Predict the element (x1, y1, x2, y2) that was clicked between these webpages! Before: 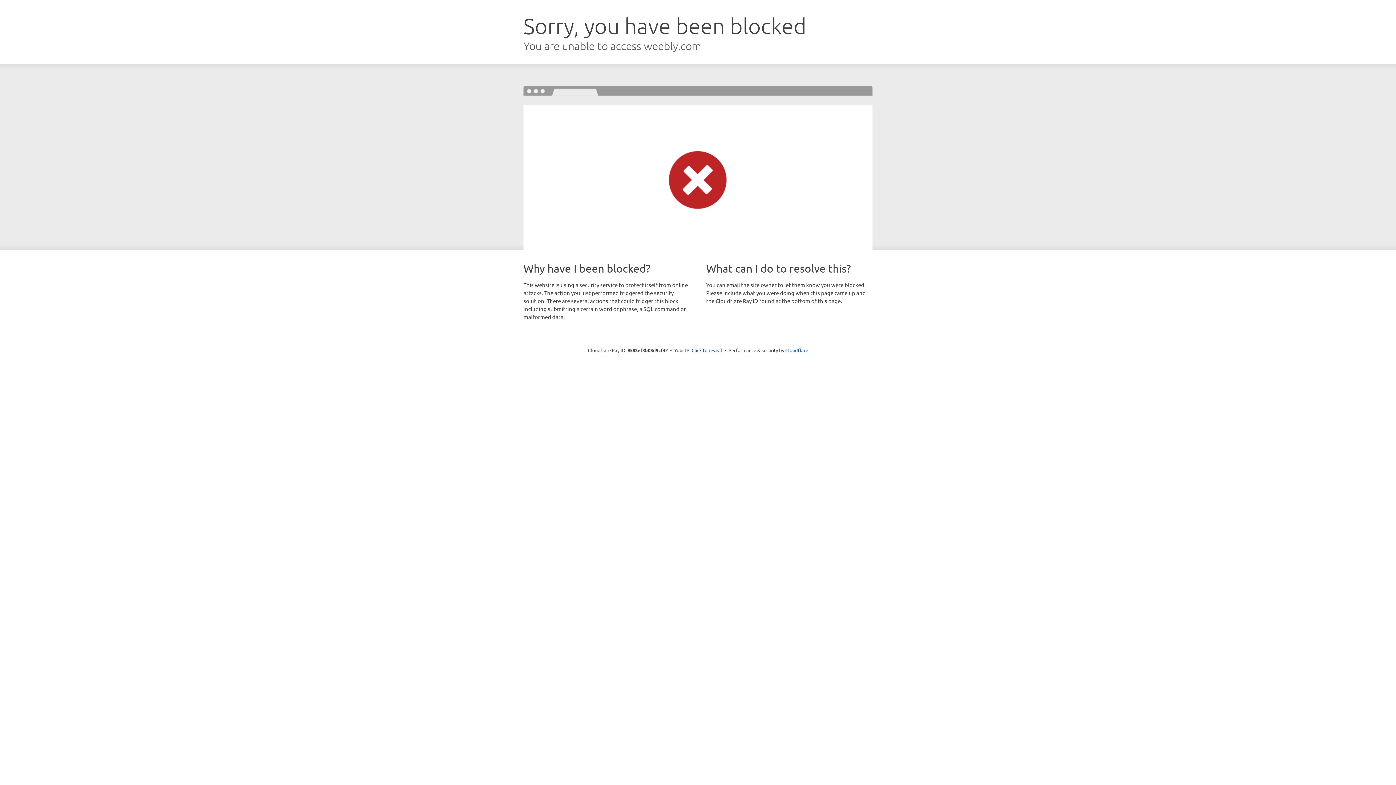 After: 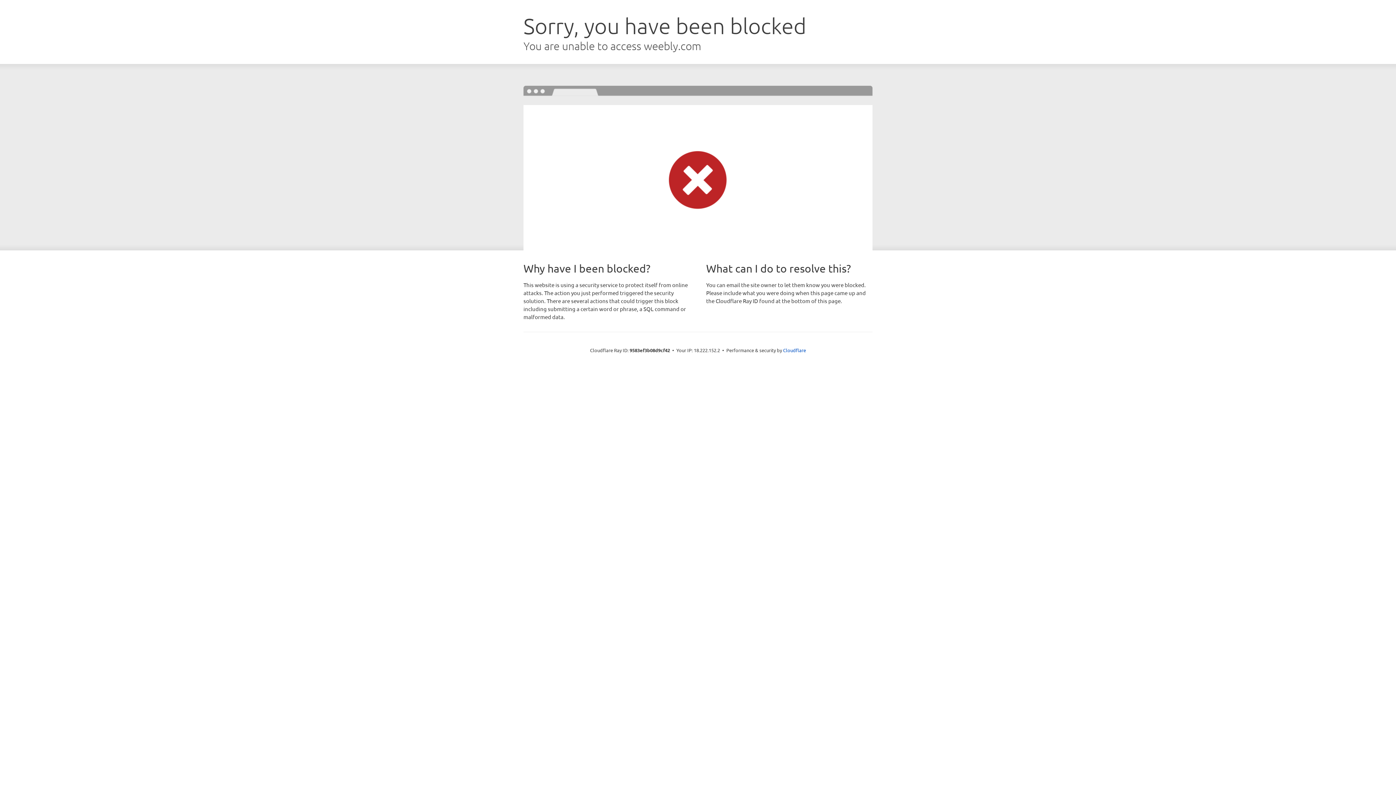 Action: bbox: (691, 346, 722, 353) label: Click to reveal